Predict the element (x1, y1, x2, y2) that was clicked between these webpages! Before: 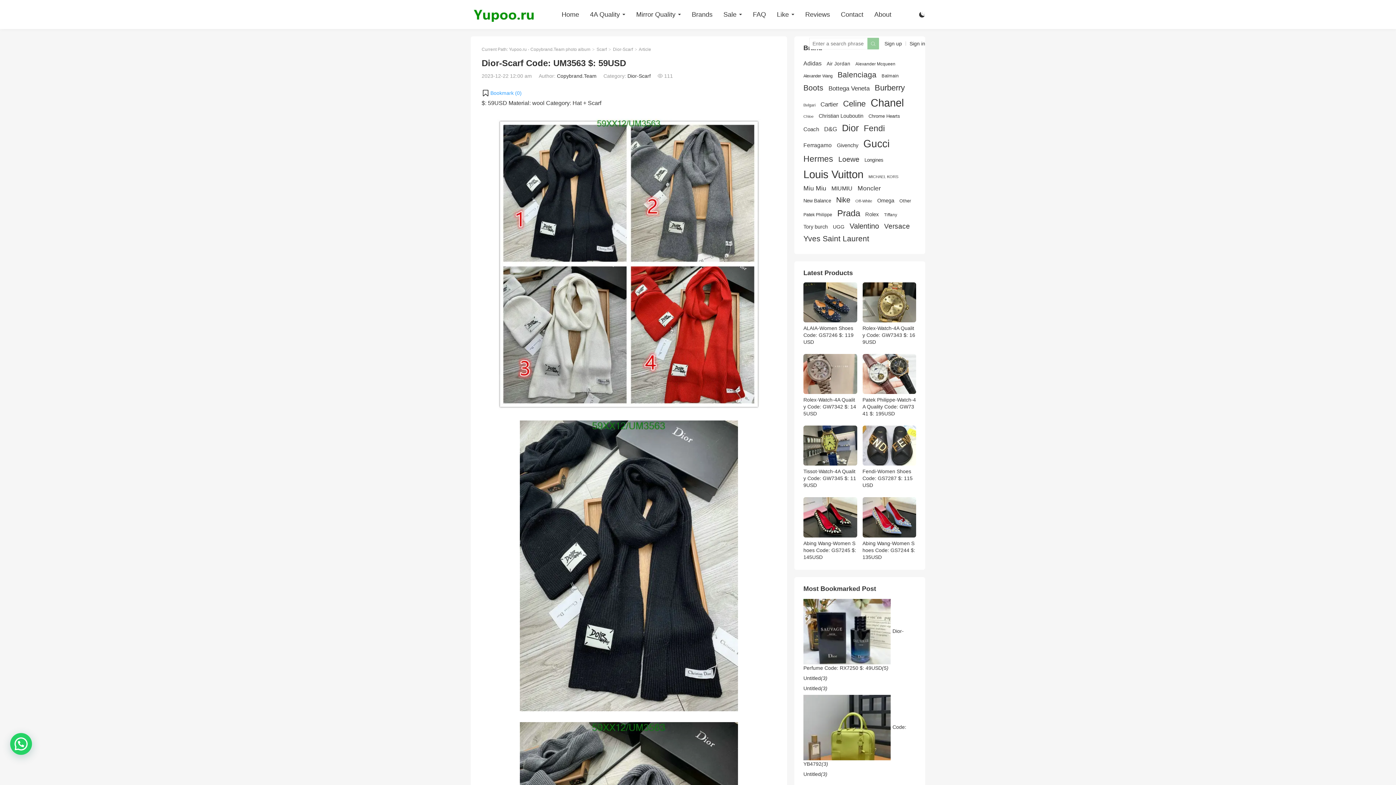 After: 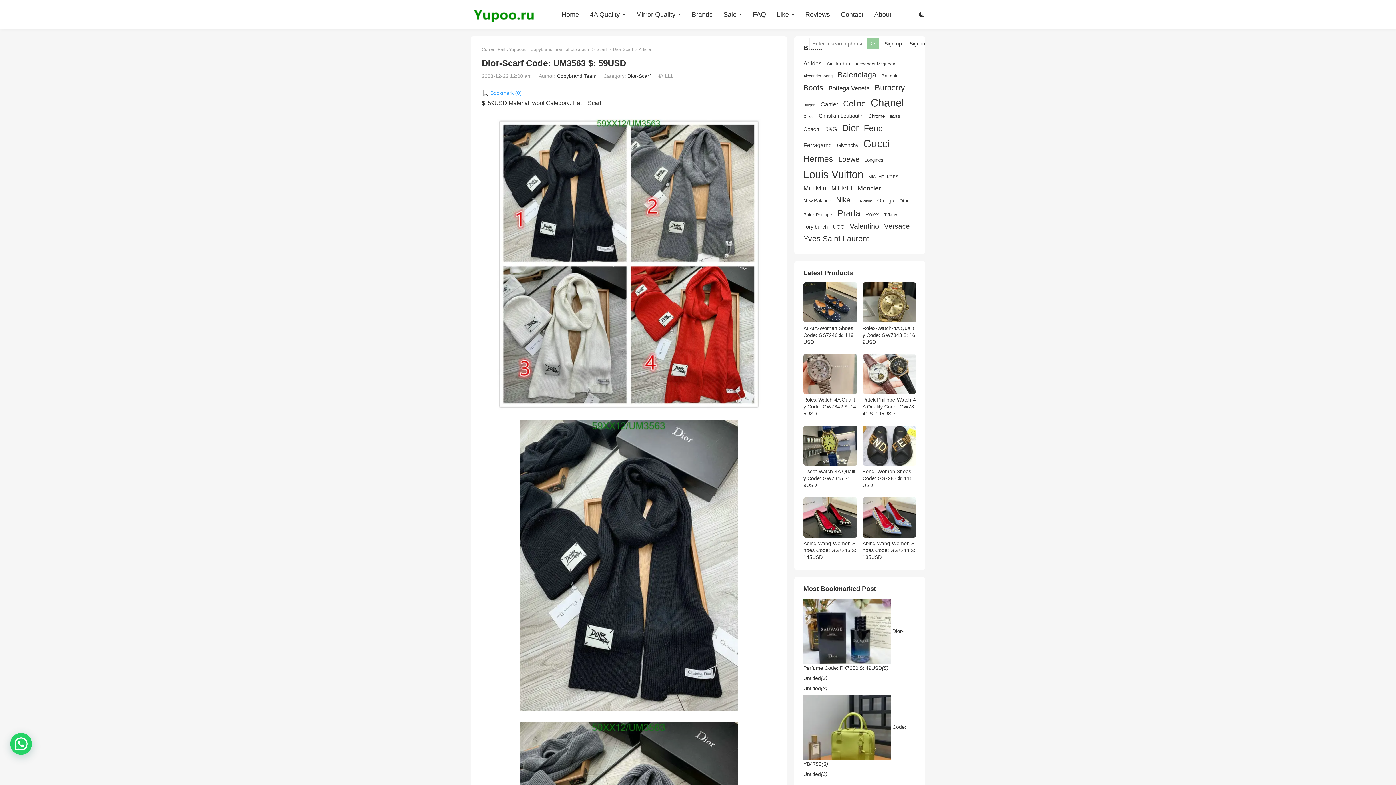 Action: bbox: (803, 770, 916, 778) label: Untitled(3)